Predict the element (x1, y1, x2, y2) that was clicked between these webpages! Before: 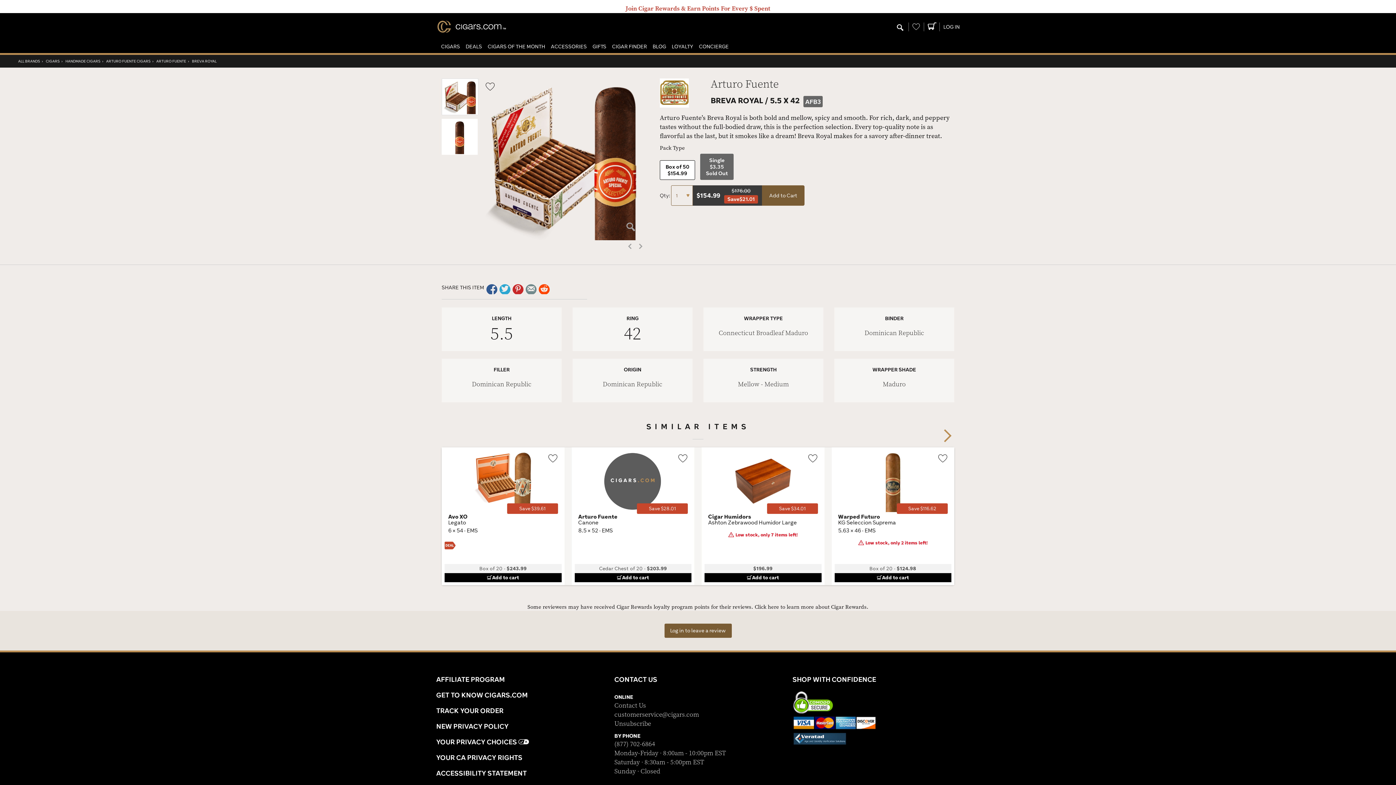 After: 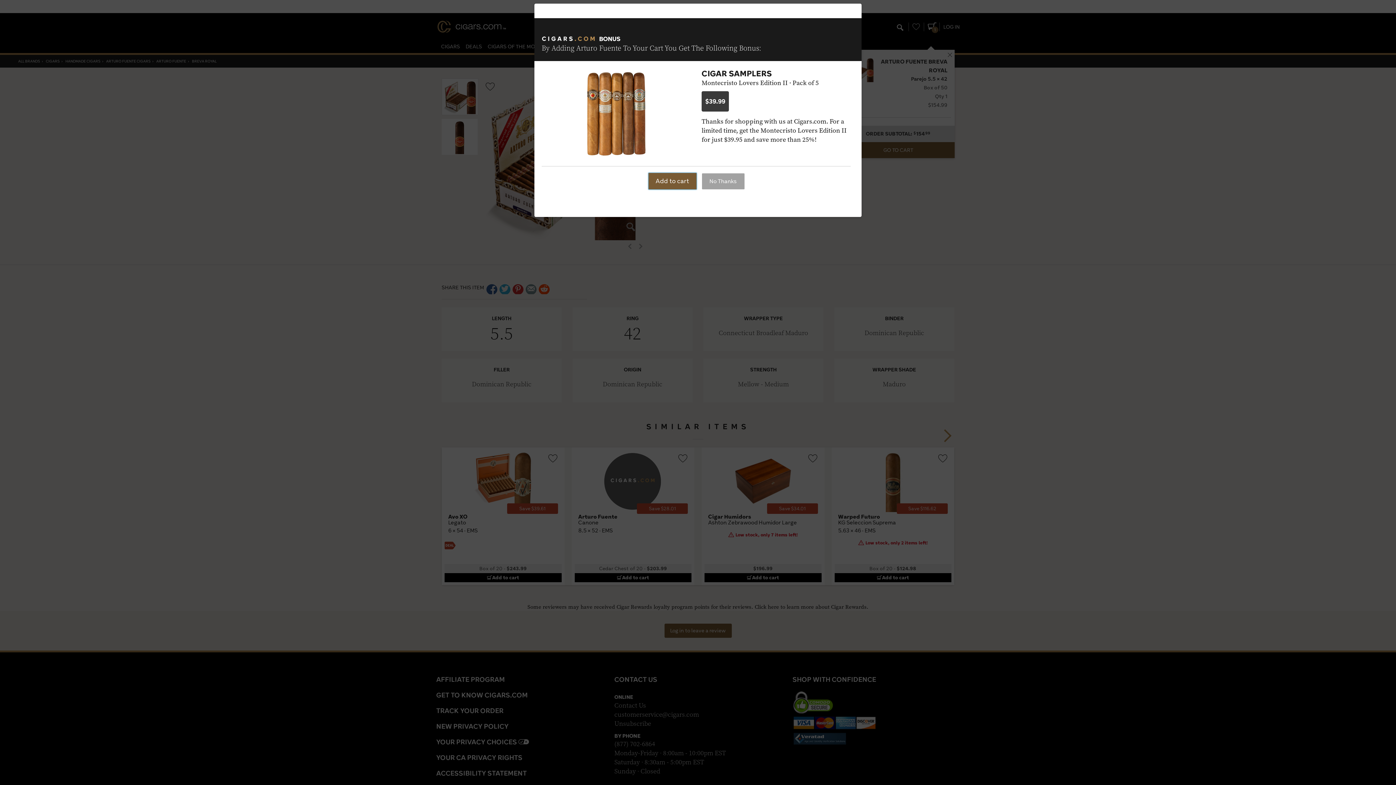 Action: label: Add to Cart bbox: (762, 185, 804, 205)